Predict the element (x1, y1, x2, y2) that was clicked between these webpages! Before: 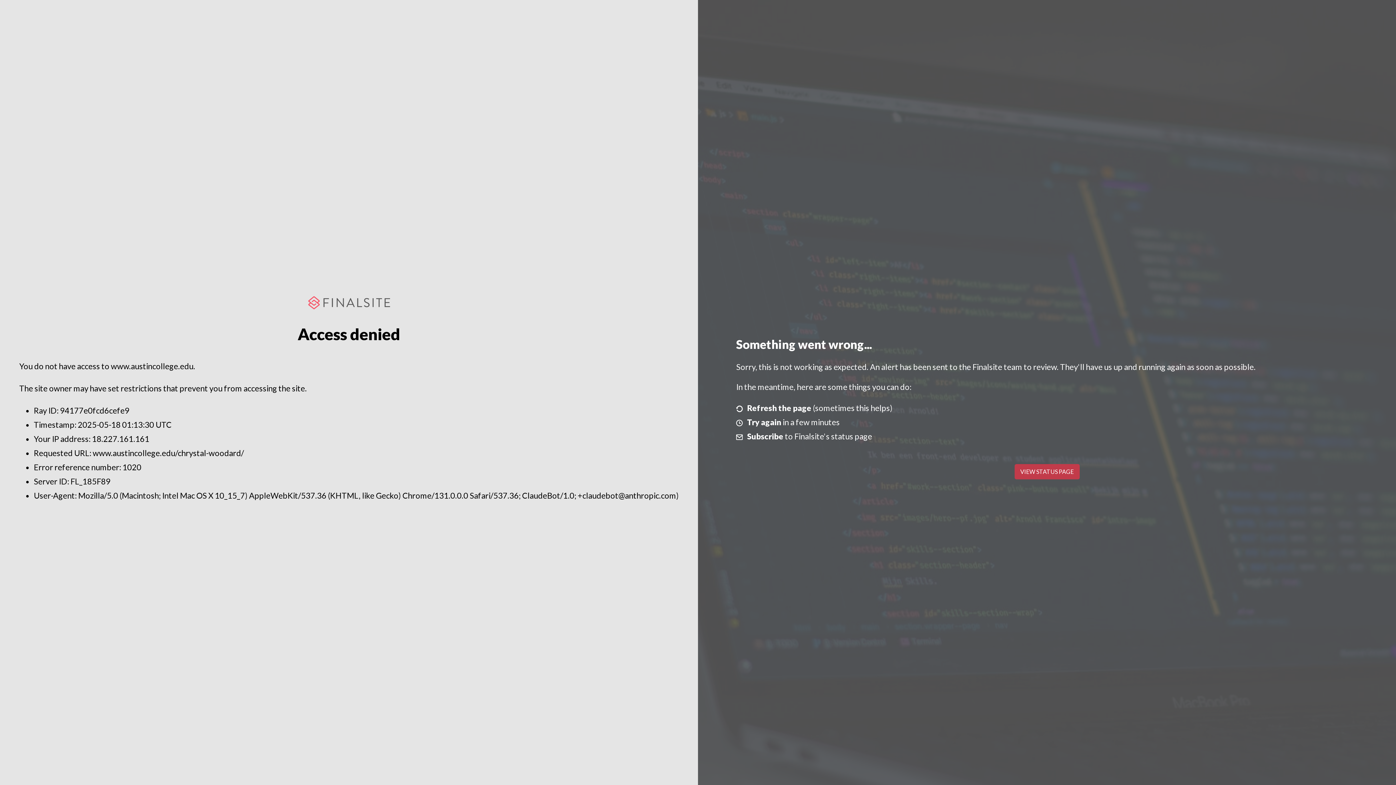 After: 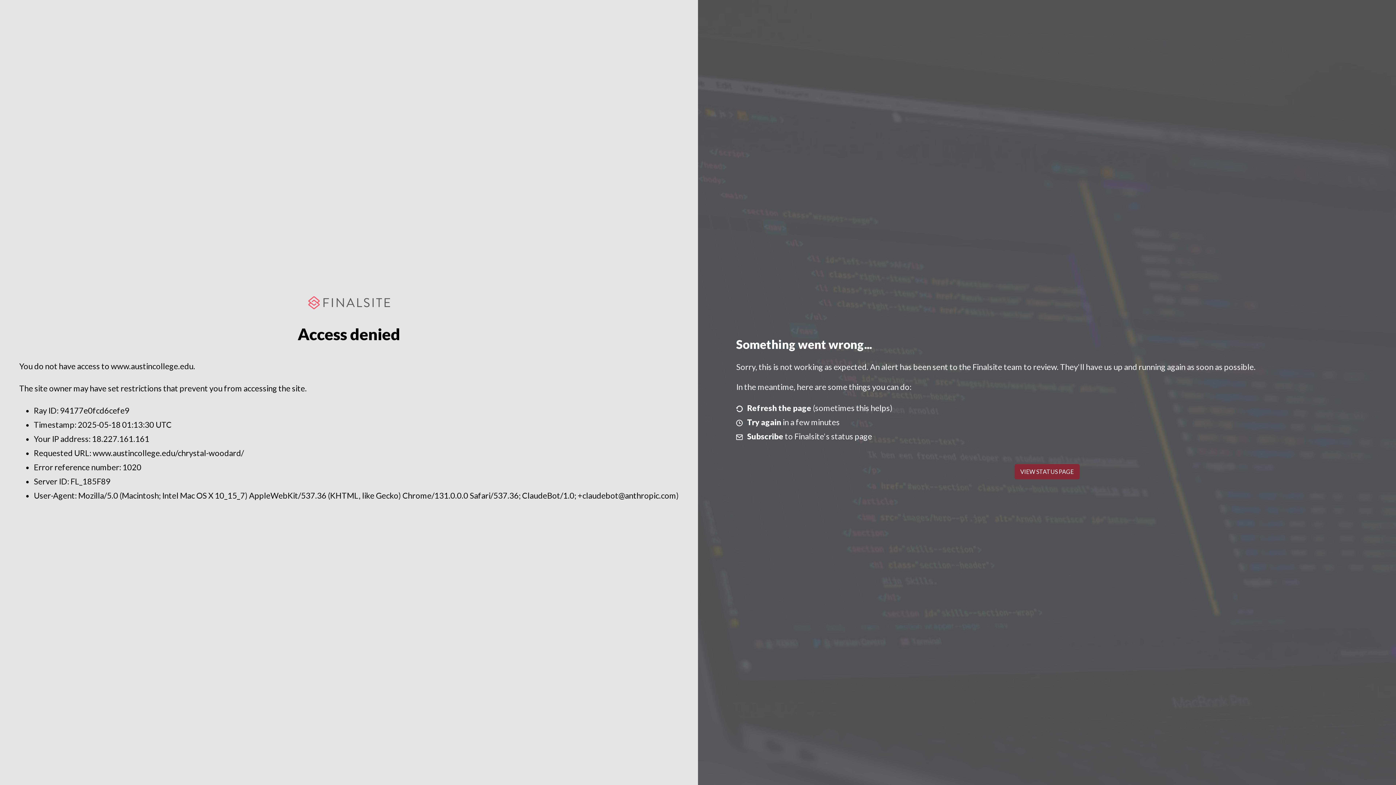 Action: label: VIEW STATUS PAGE bbox: (1014, 464, 1079, 479)